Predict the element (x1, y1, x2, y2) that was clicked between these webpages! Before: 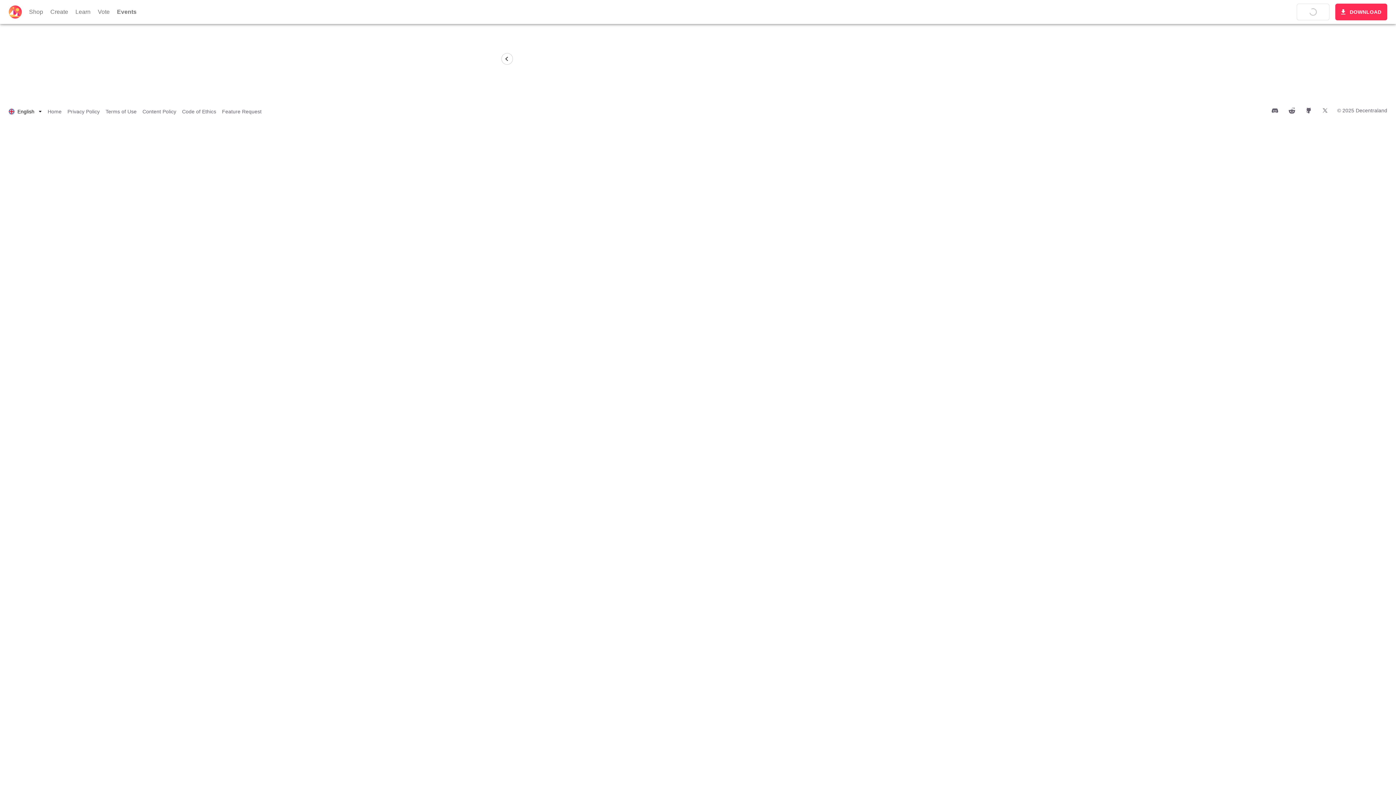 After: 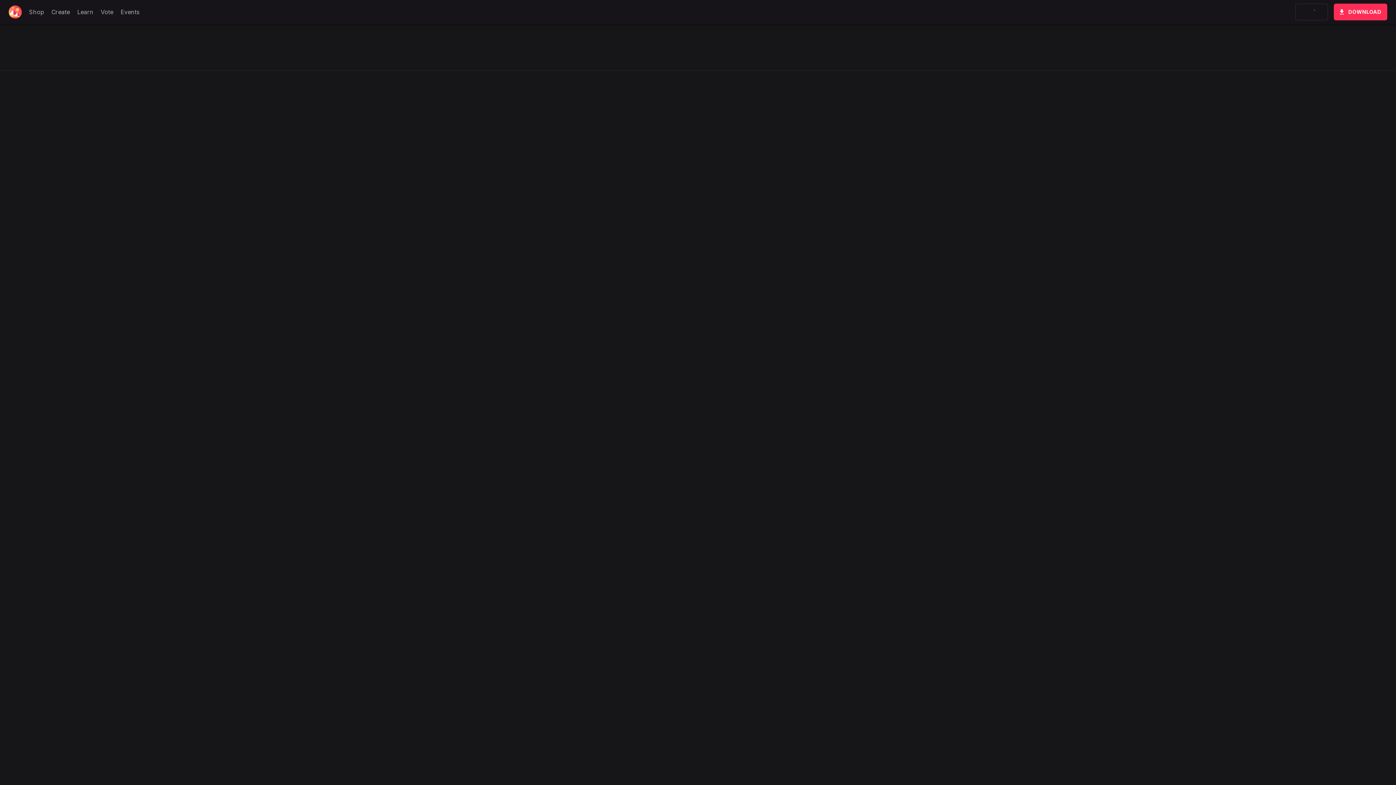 Action: bbox: (1271, 109, 1278, 115)